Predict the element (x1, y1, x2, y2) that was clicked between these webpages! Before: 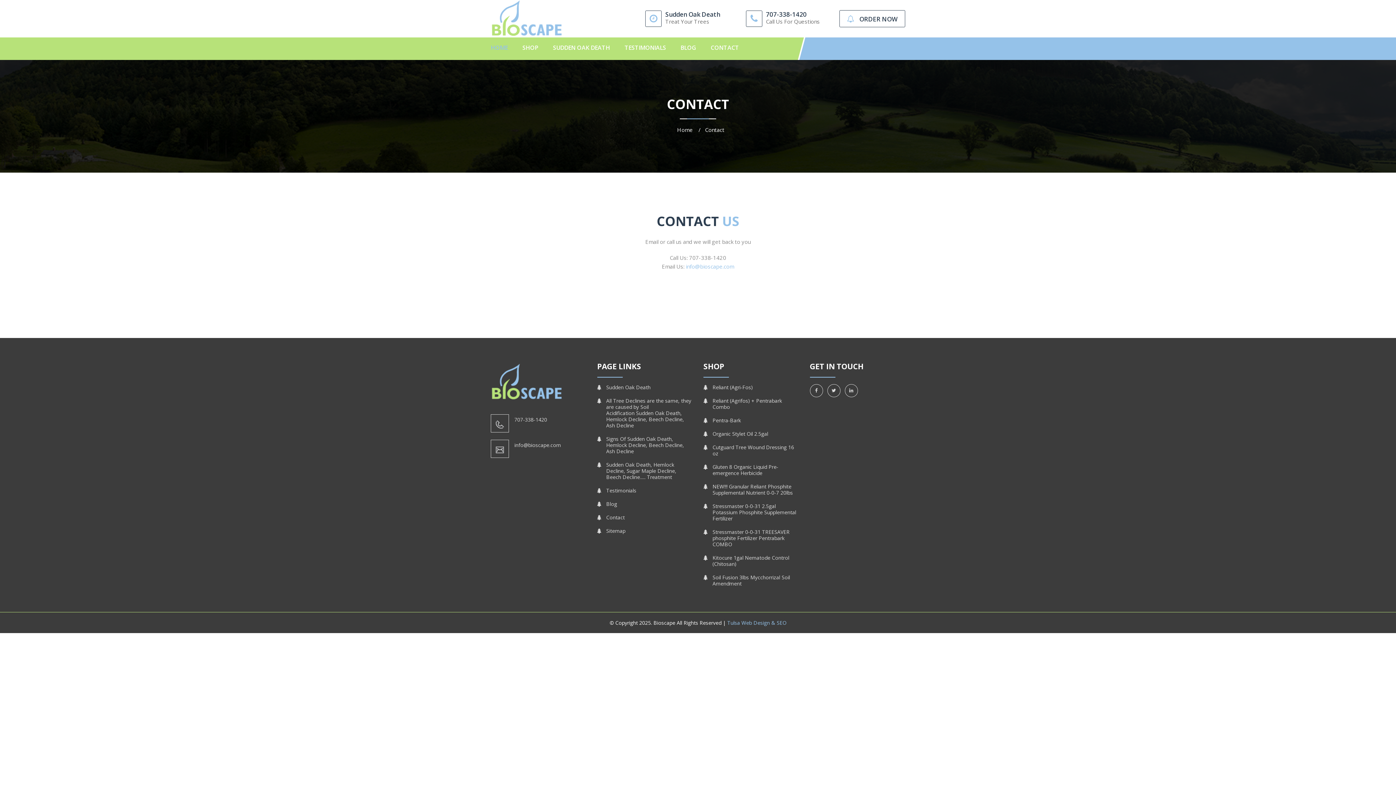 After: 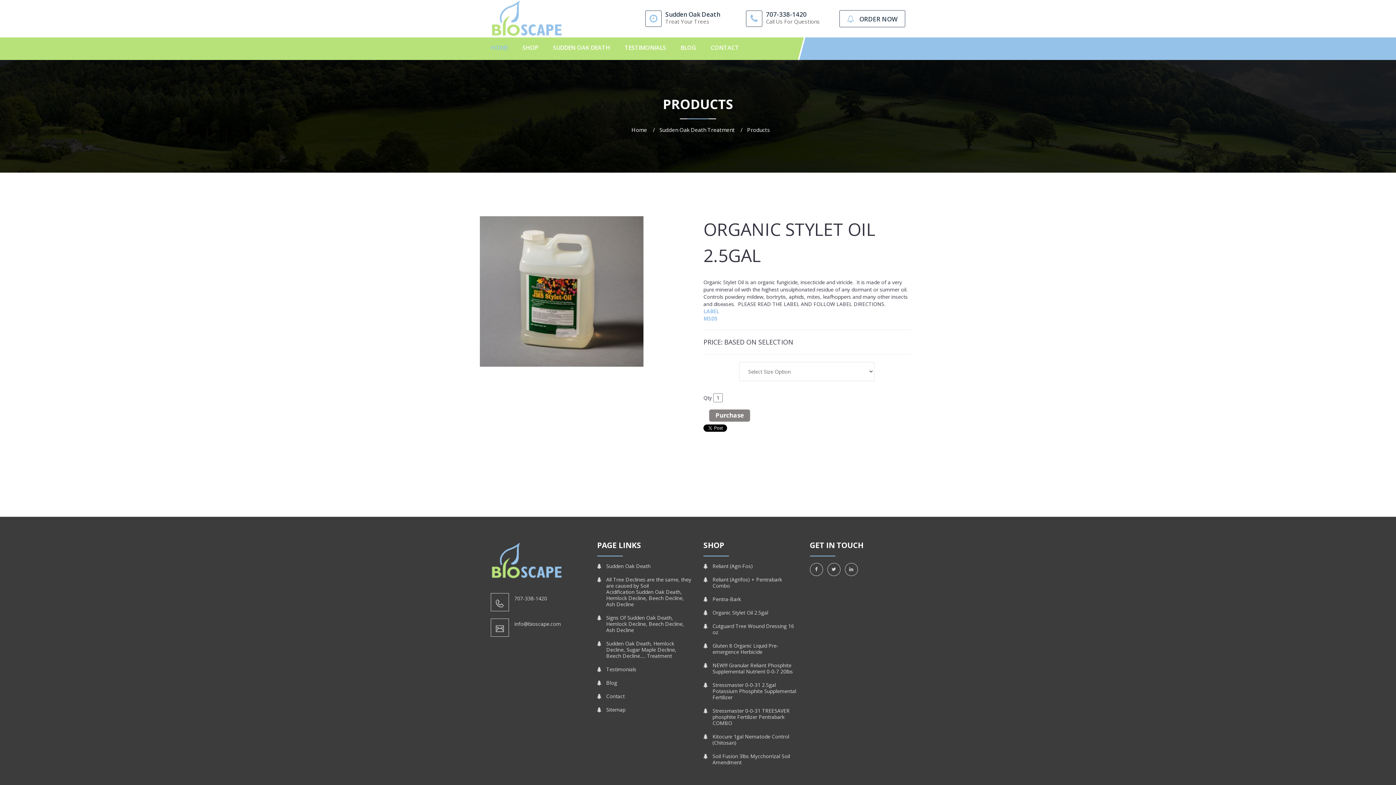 Action: label: Organic Stylet Oil 2.5gal bbox: (703, 430, 799, 437)